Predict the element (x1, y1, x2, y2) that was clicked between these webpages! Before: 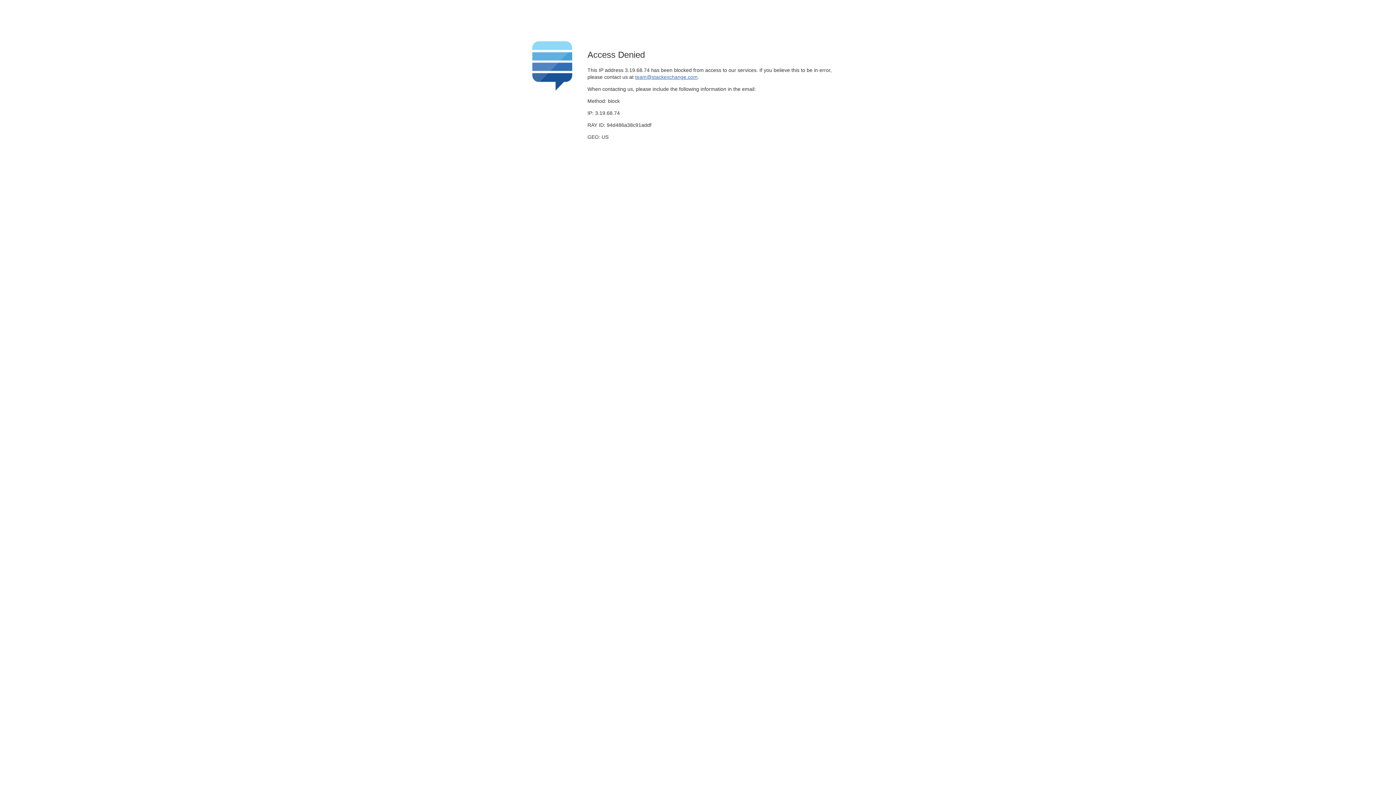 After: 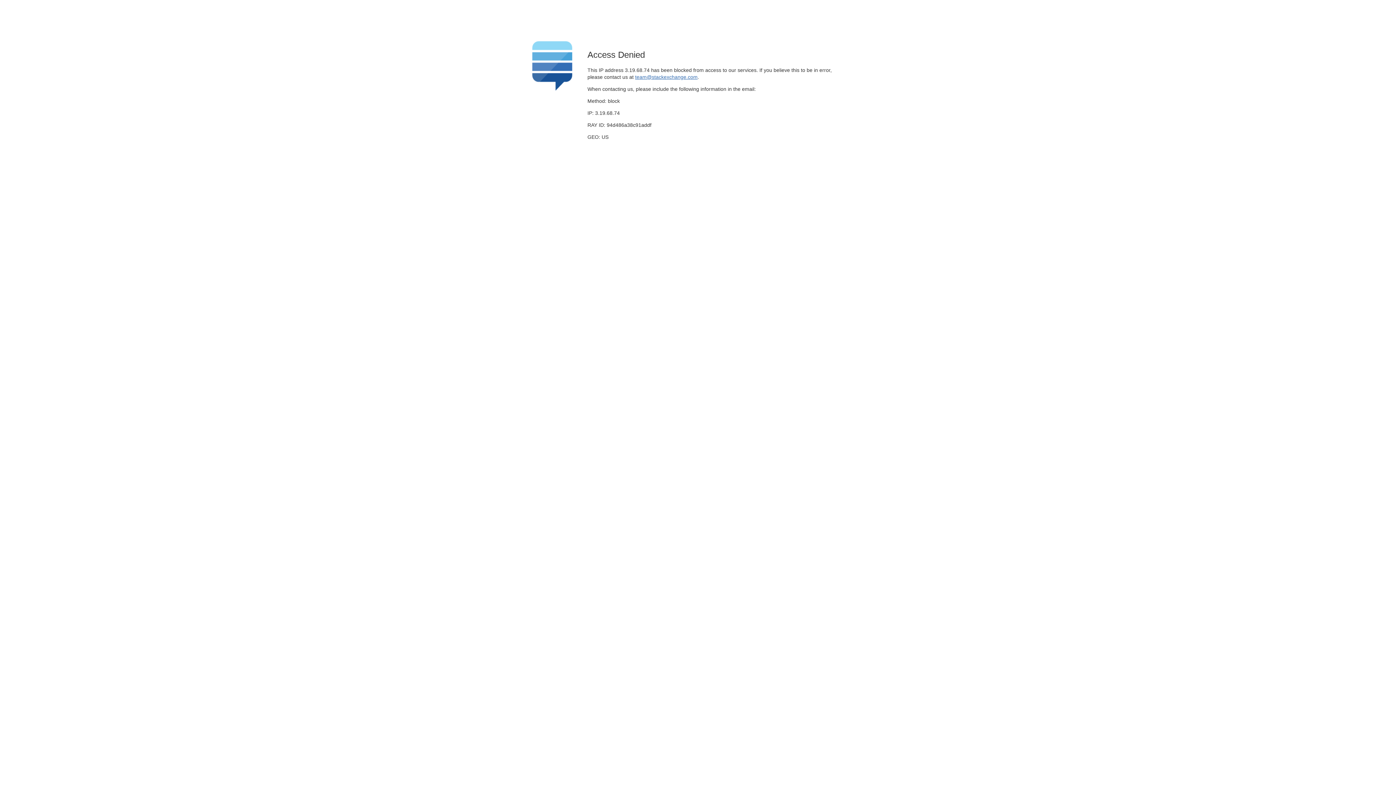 Action: bbox: (635, 74, 697, 79) label: team@stackexchange.com